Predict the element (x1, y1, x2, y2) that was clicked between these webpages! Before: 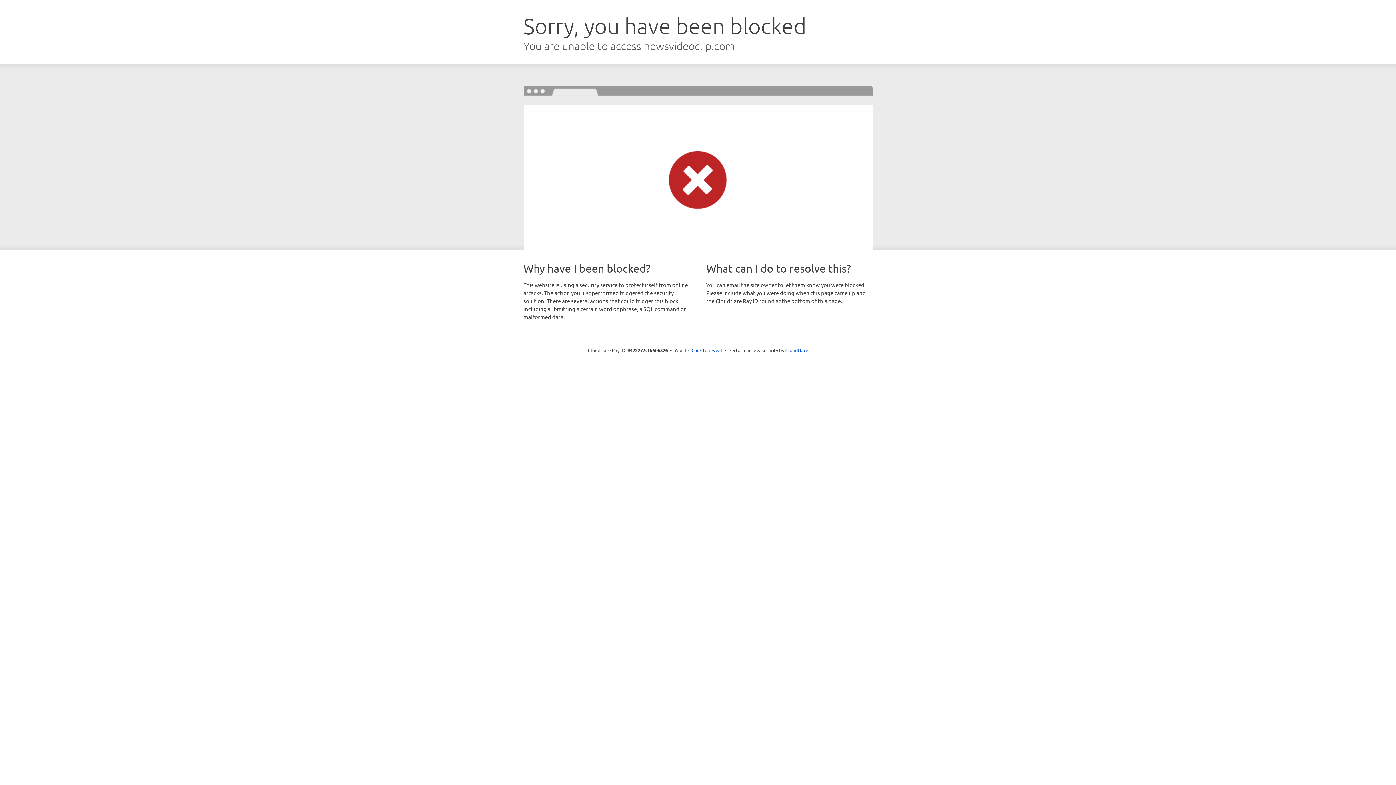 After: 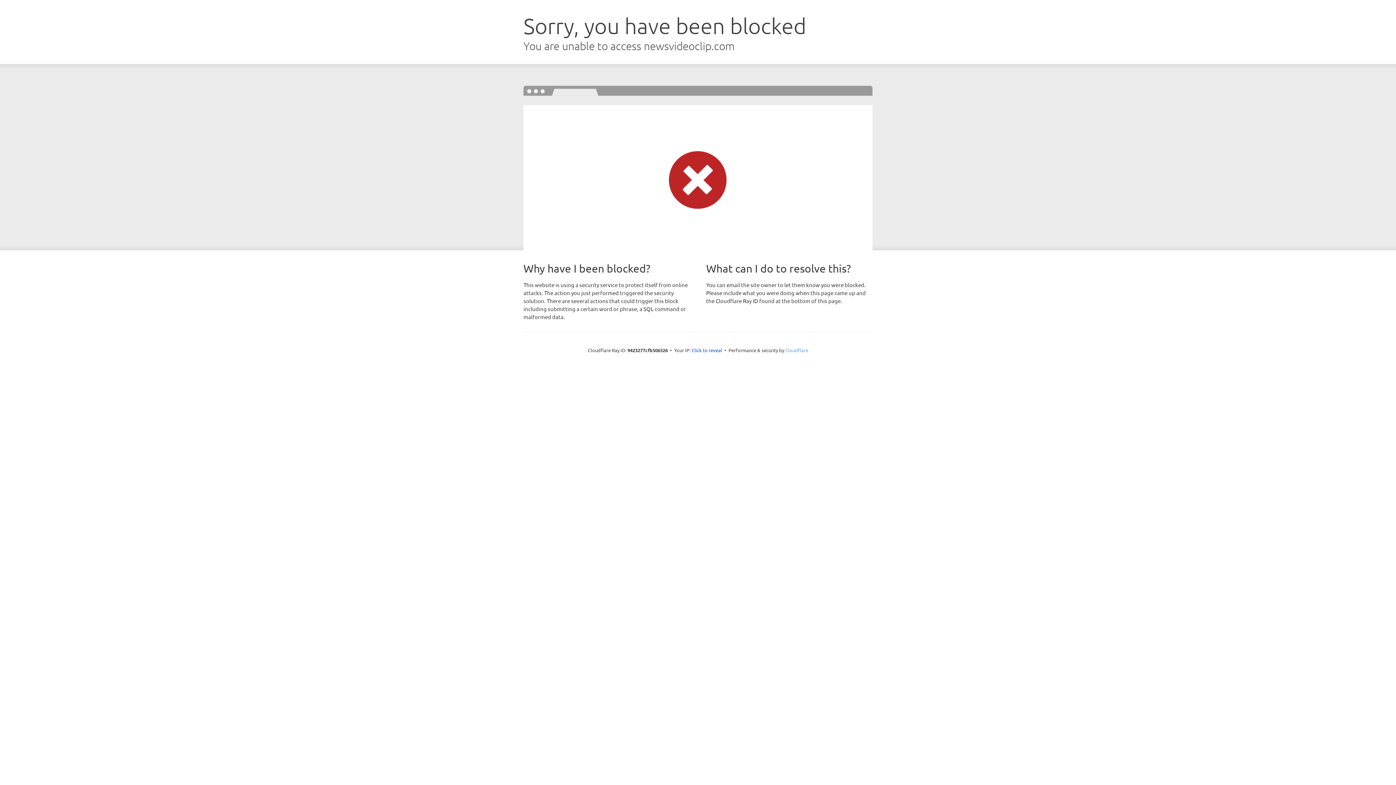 Action: label: Cloudflare bbox: (785, 347, 808, 353)